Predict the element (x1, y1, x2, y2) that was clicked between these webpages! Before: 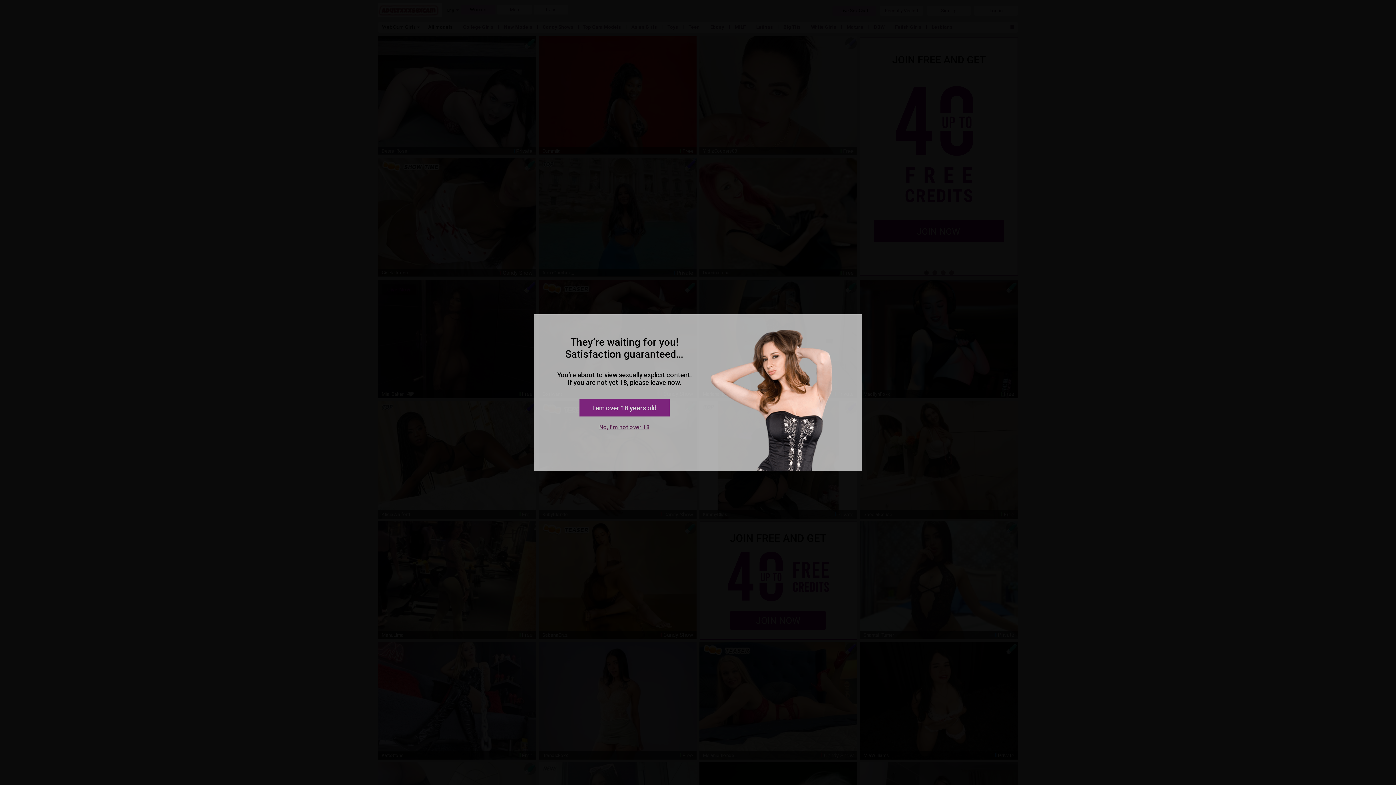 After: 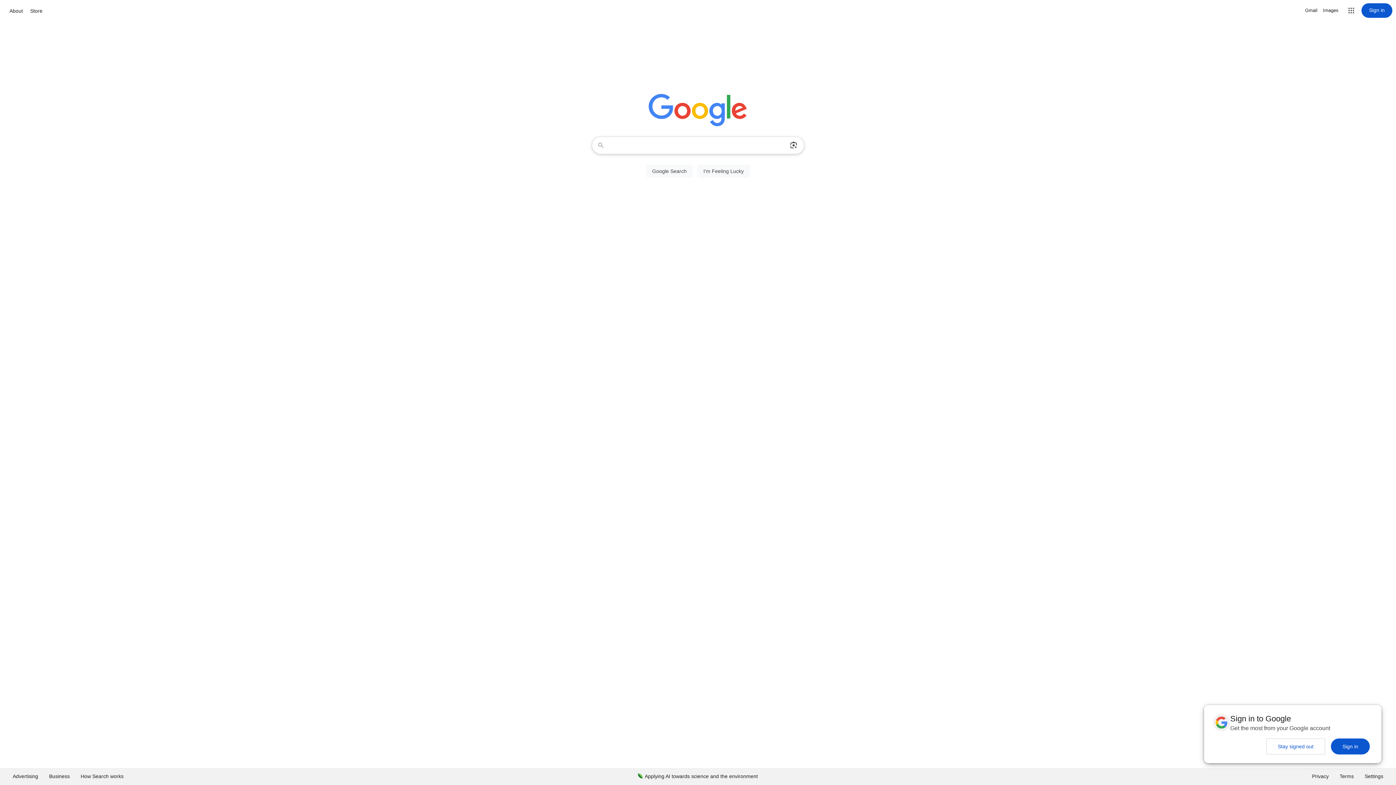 Action: label: No, I'm not over 18 bbox: (599, 424, 649, 430)